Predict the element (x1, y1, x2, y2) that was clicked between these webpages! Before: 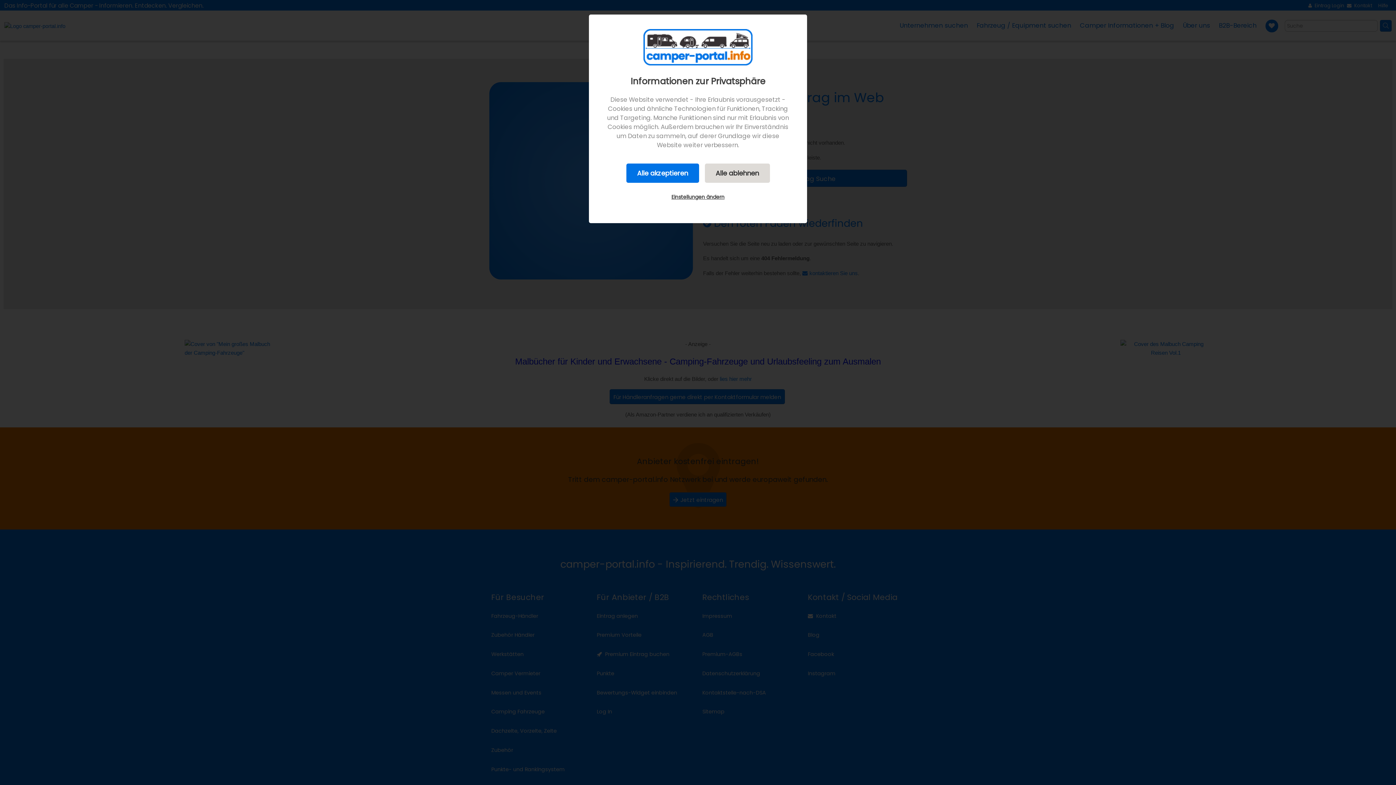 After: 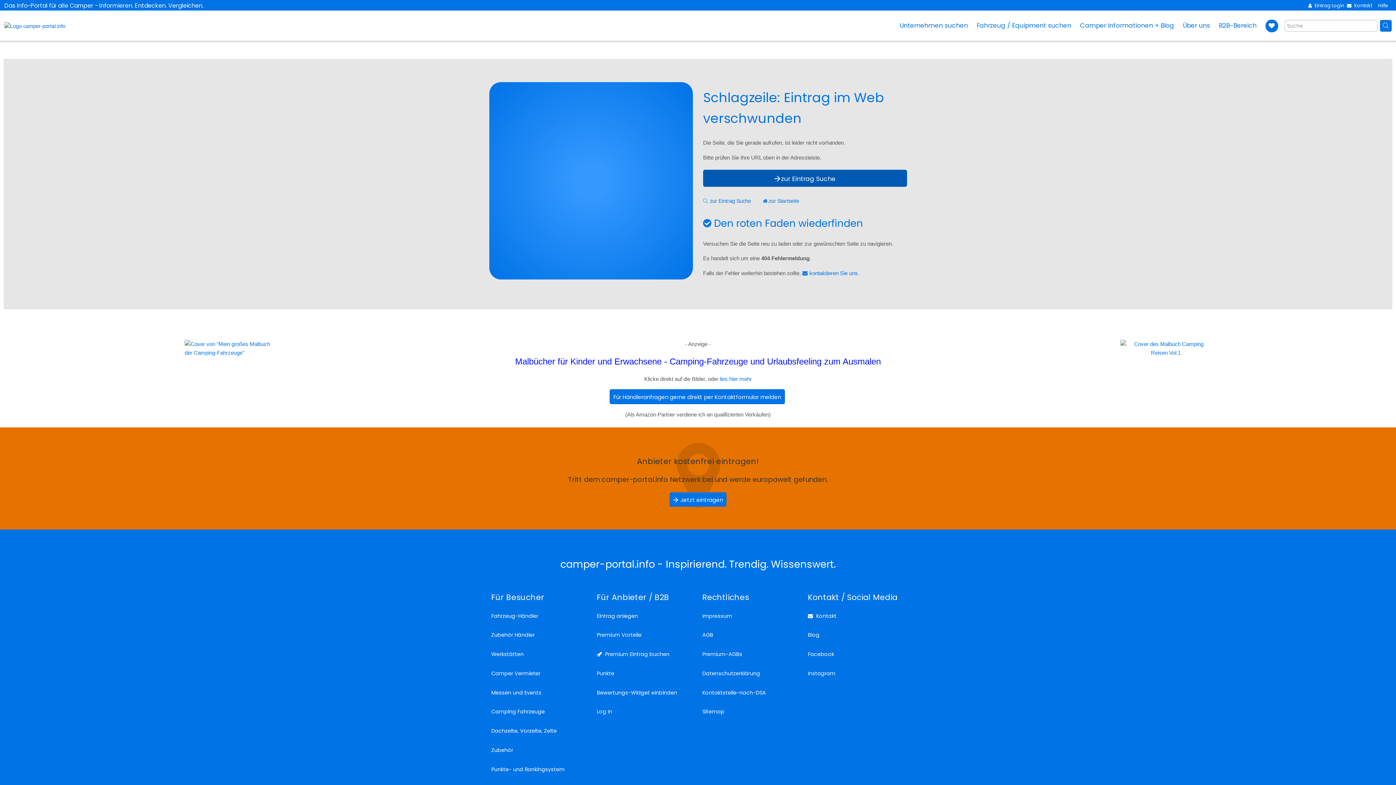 Action: label: Alle ablehnen bbox: (704, 163, 770, 182)